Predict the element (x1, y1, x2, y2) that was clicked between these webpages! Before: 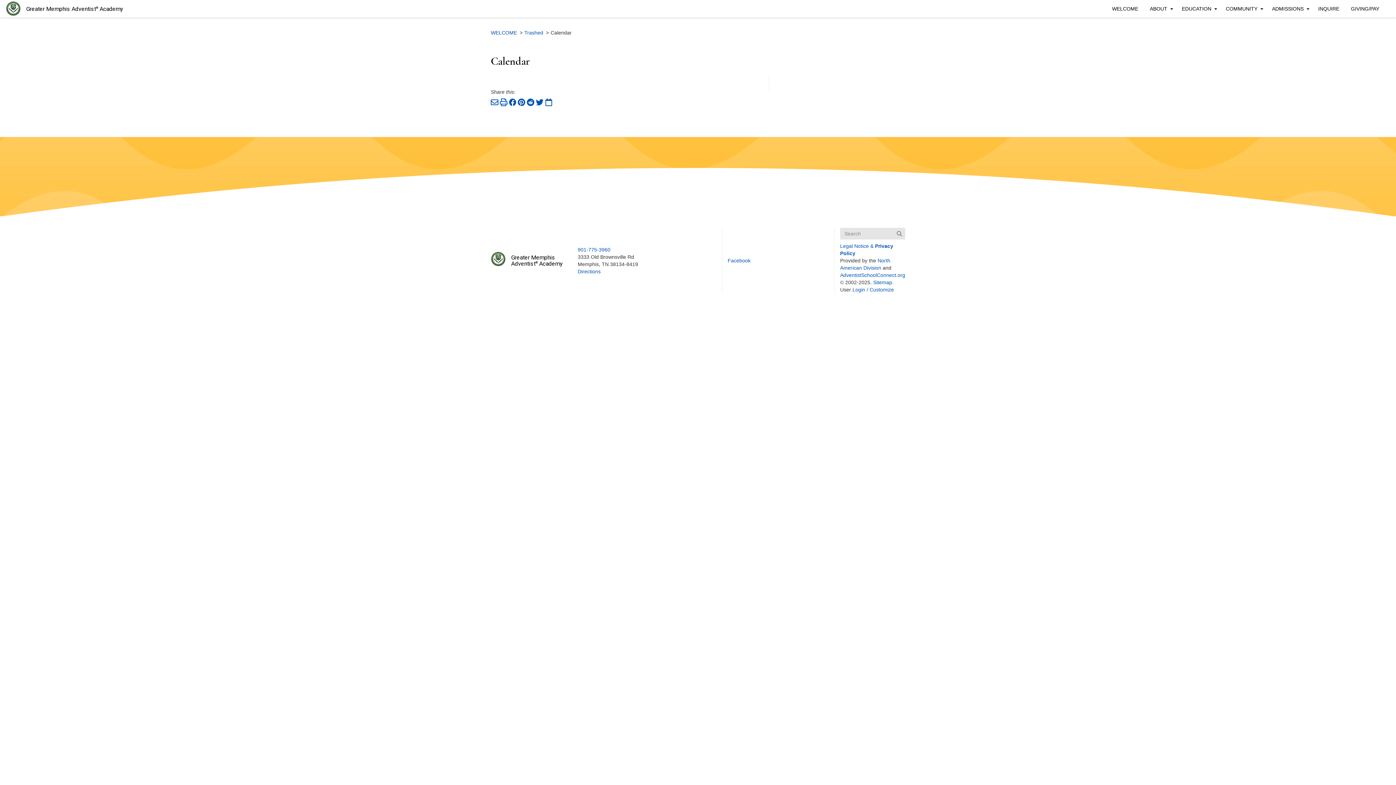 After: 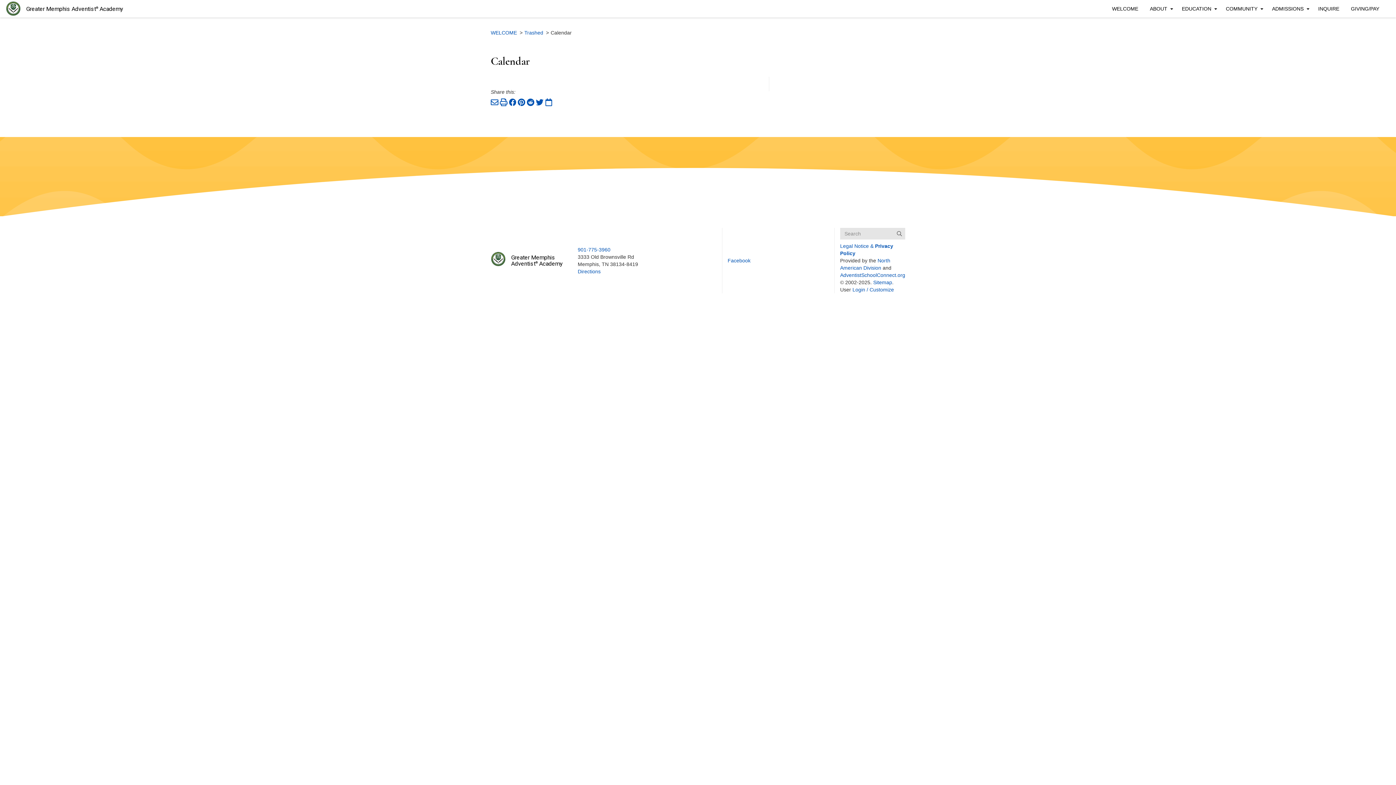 Action: bbox: (499, 101, 507, 107)